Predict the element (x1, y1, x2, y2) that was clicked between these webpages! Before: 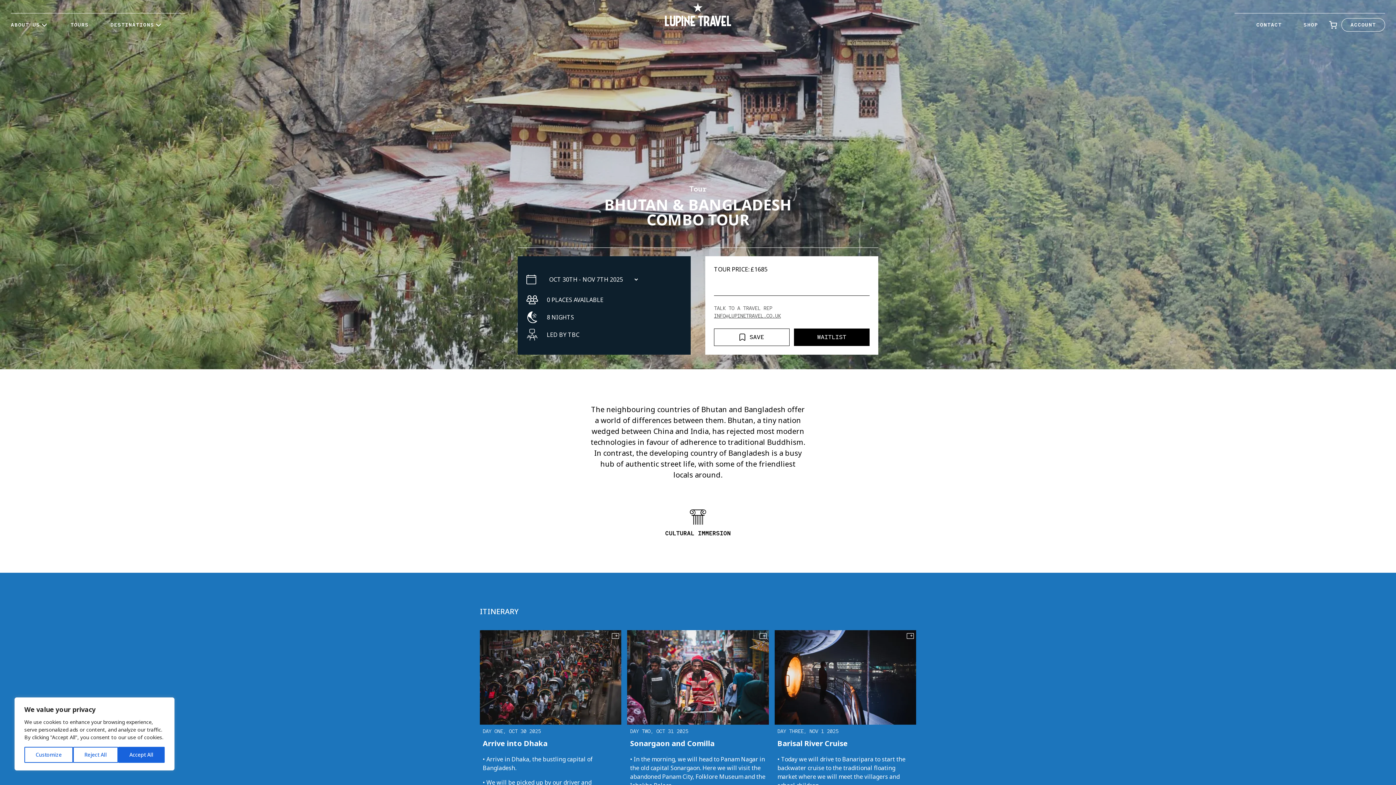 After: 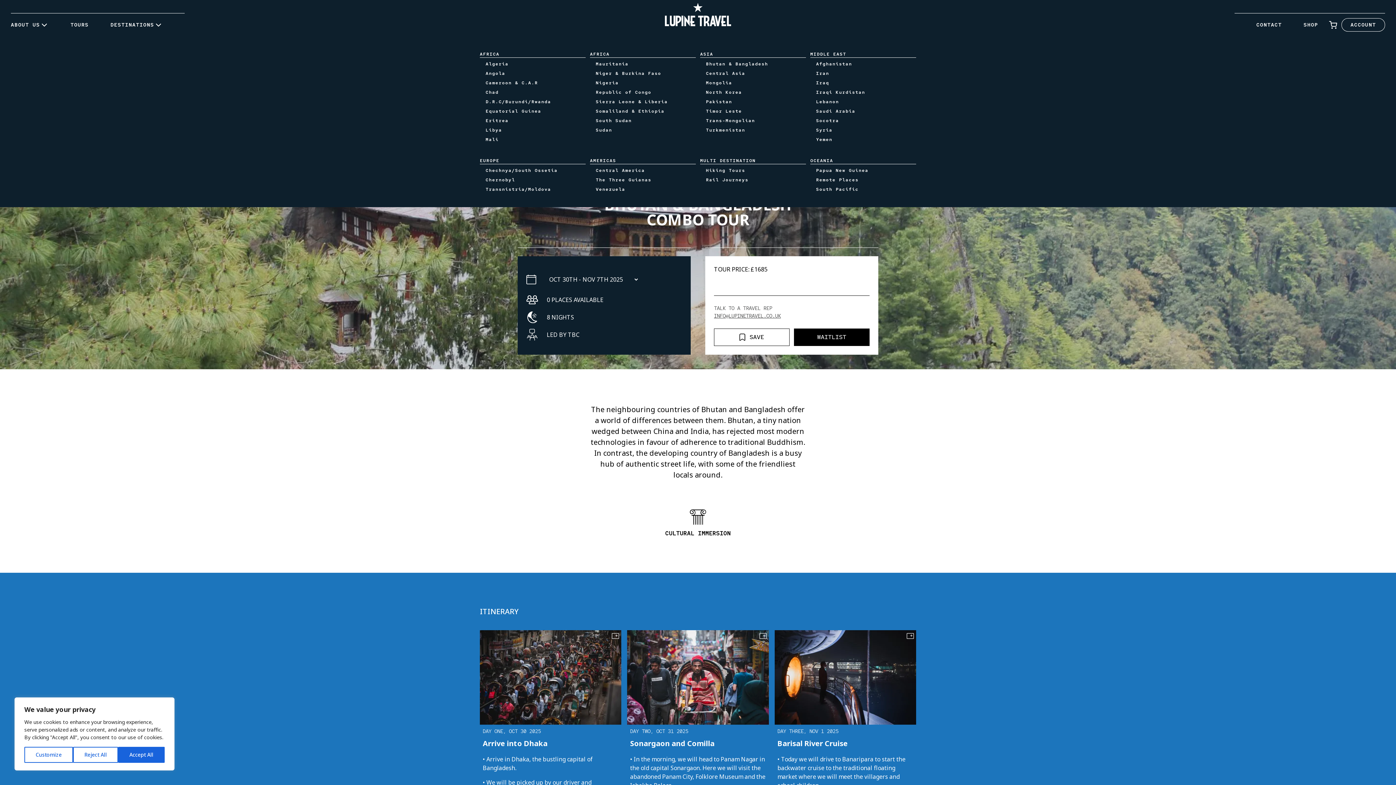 Action: label: Destinations bbox: (110, 20, 162, 29)